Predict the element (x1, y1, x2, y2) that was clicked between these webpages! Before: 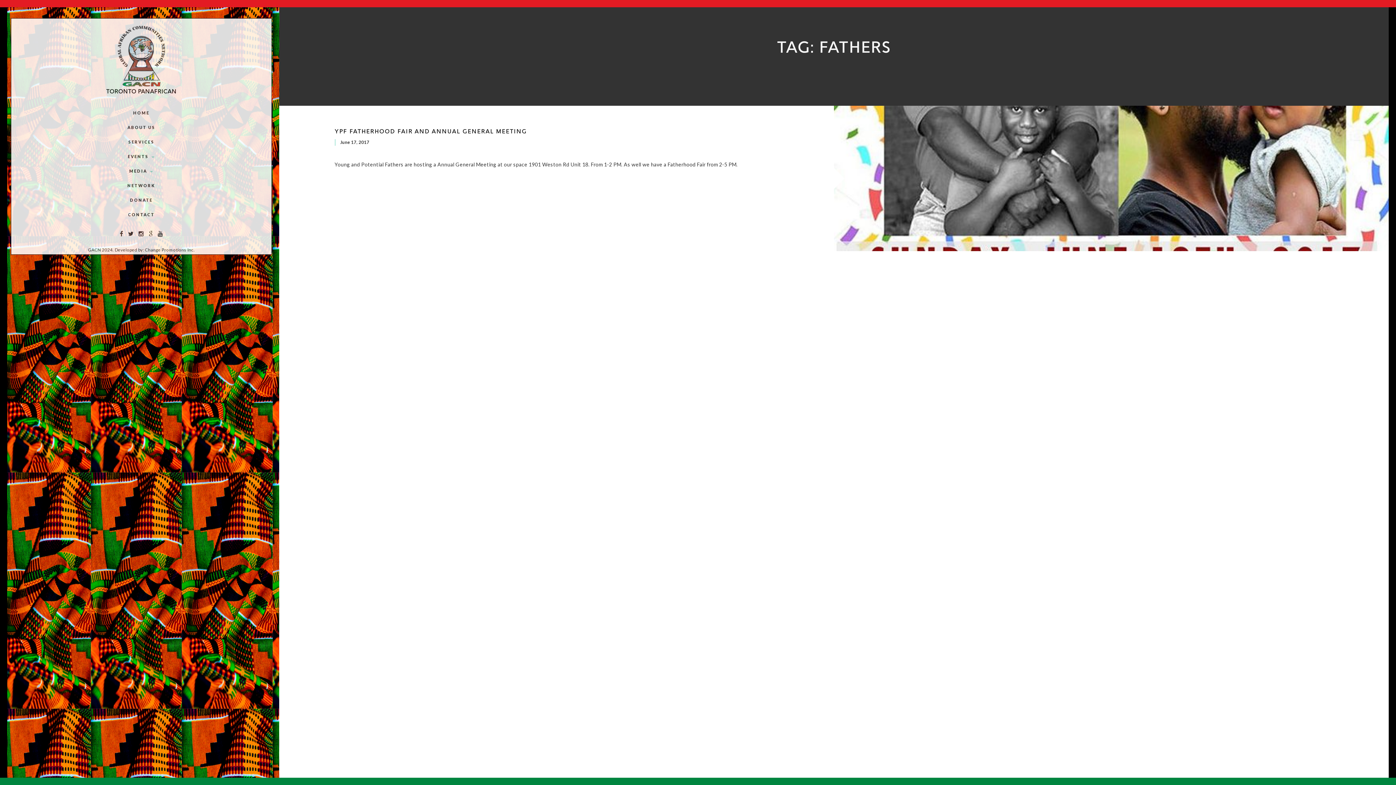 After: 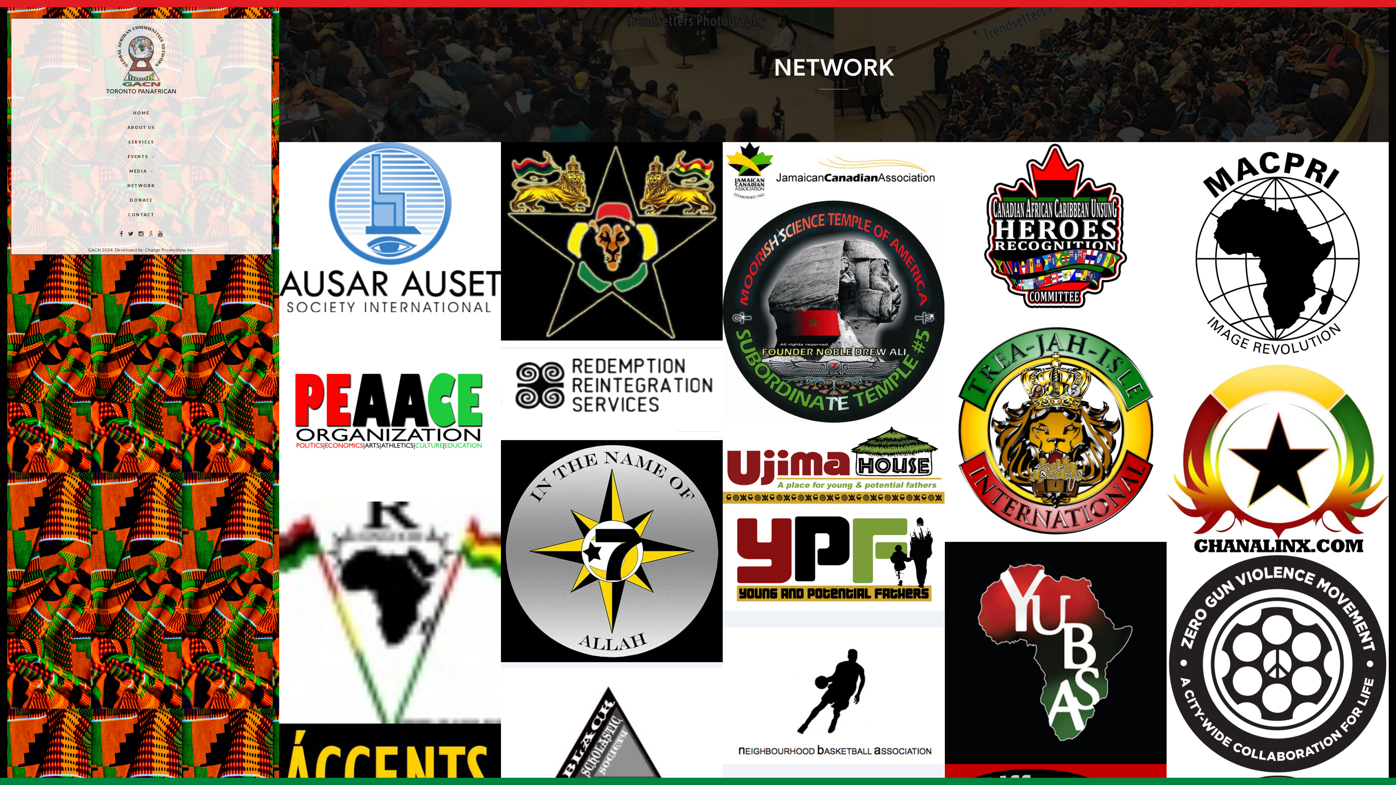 Action: label: NETWORK bbox: (125, 178, 157, 193)